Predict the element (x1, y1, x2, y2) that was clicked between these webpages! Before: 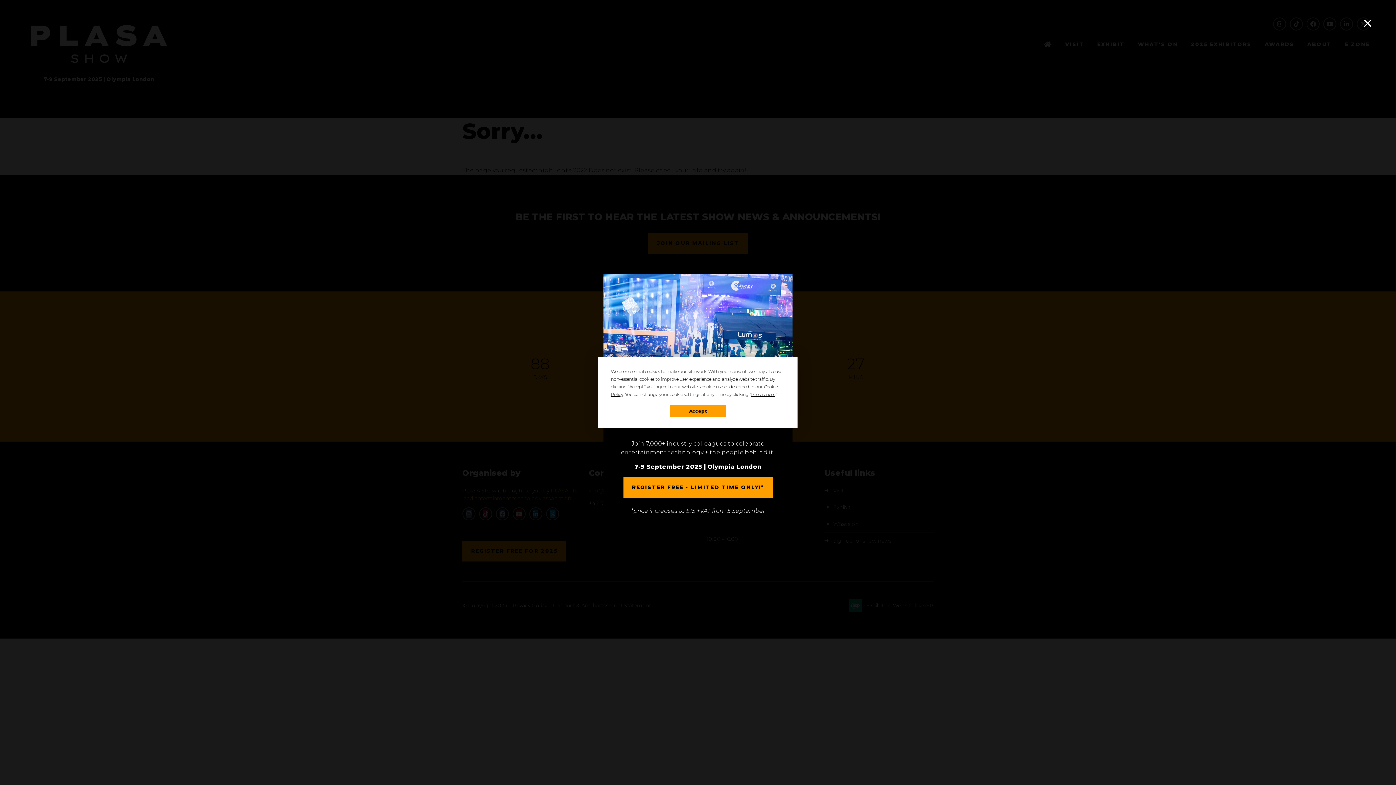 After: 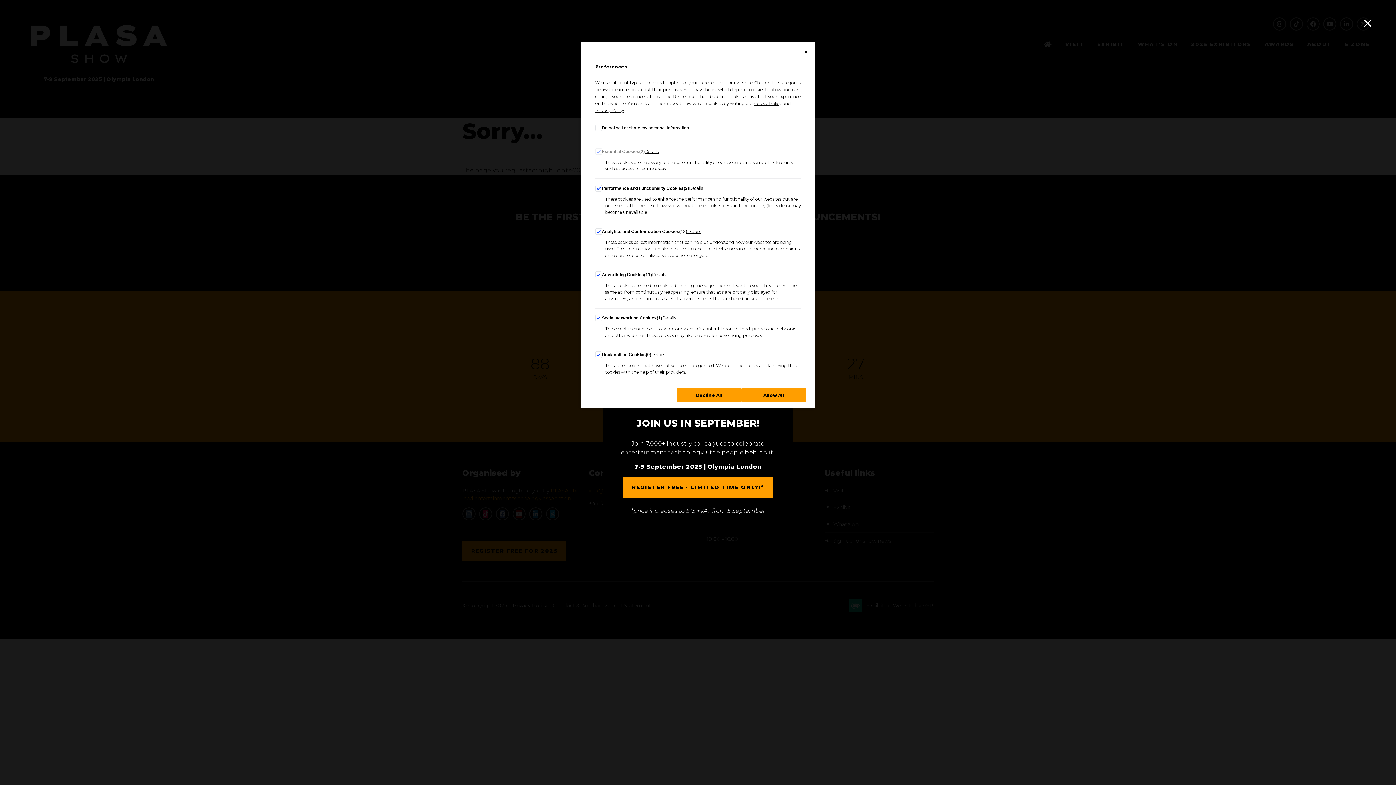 Action: label: Preferences bbox: (751, 391, 775, 397)